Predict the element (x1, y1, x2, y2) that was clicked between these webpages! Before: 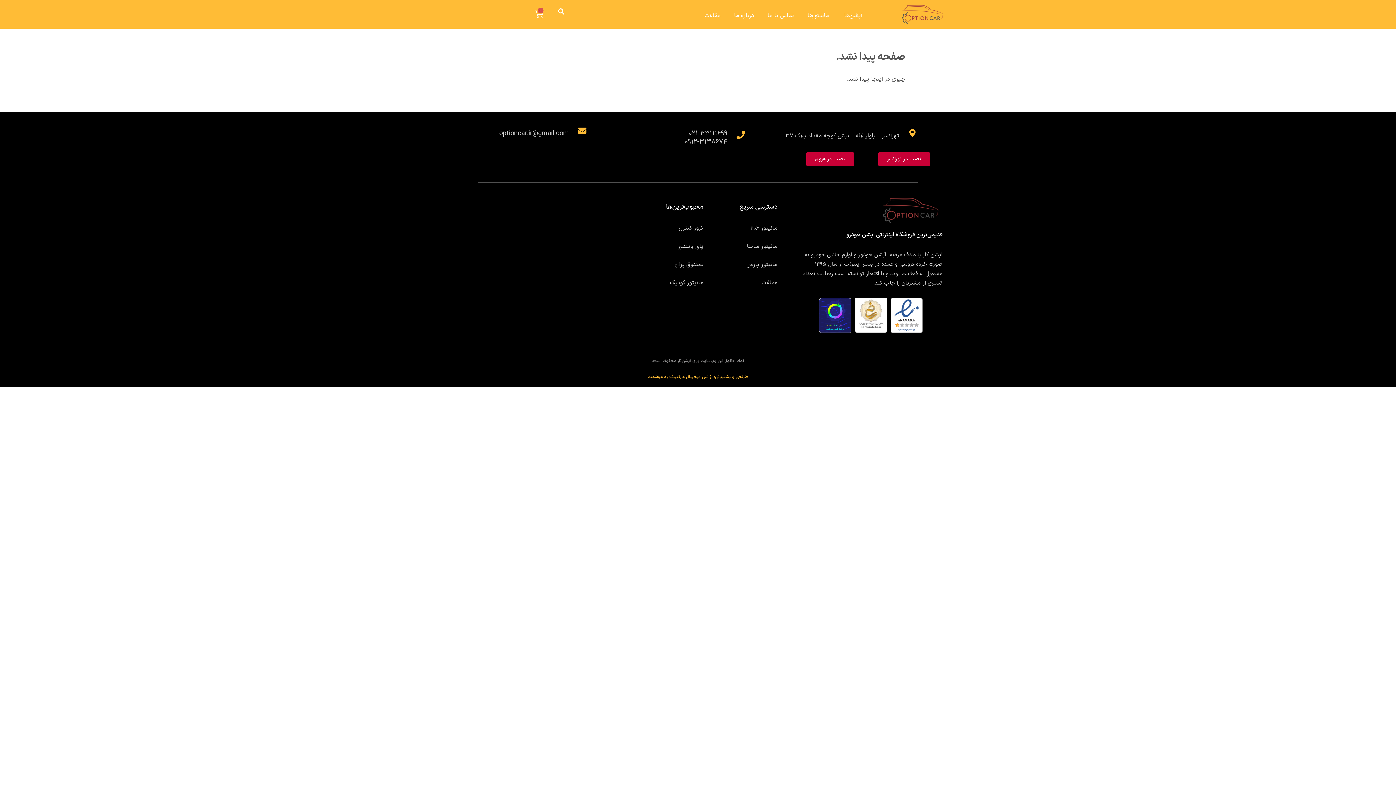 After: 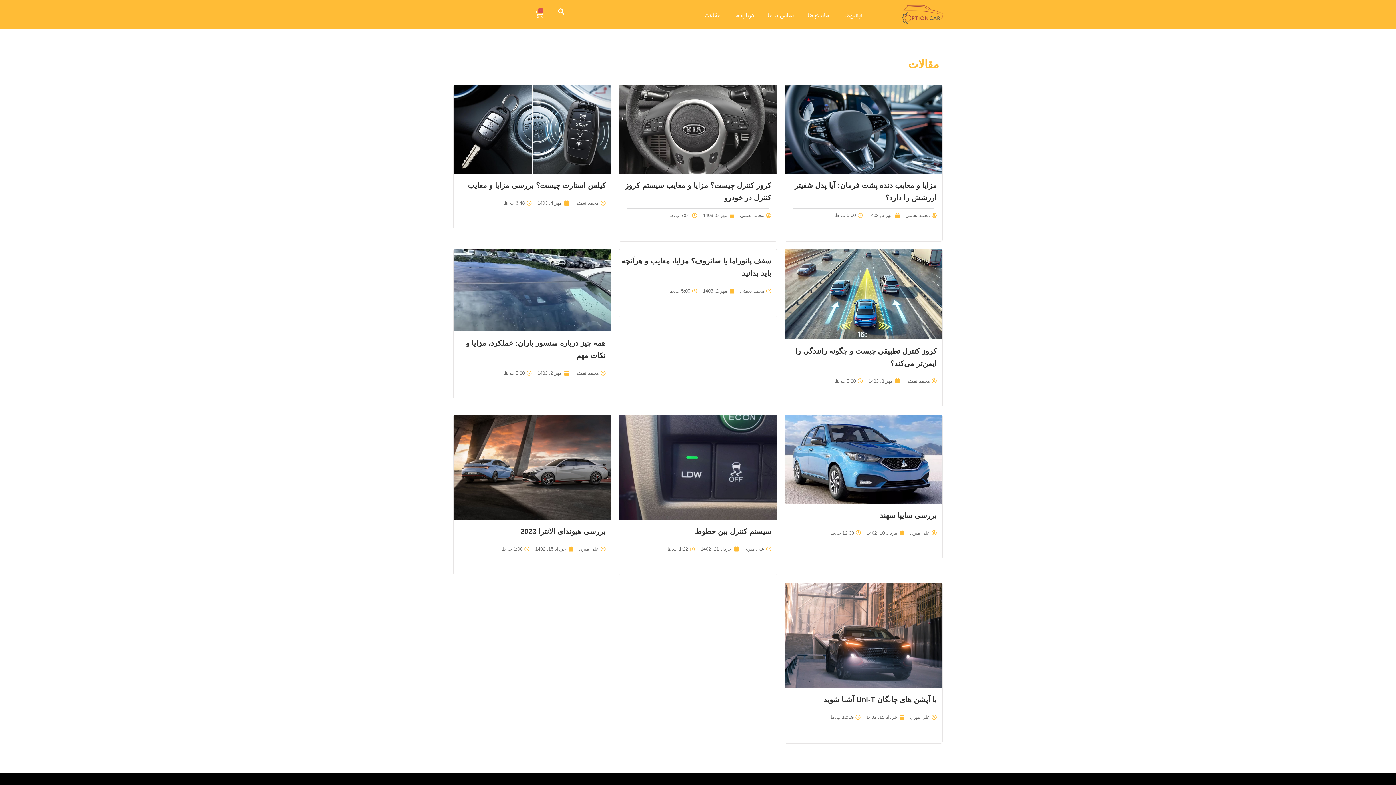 Action: bbox: (761, 278, 777, 287) label: مقالات